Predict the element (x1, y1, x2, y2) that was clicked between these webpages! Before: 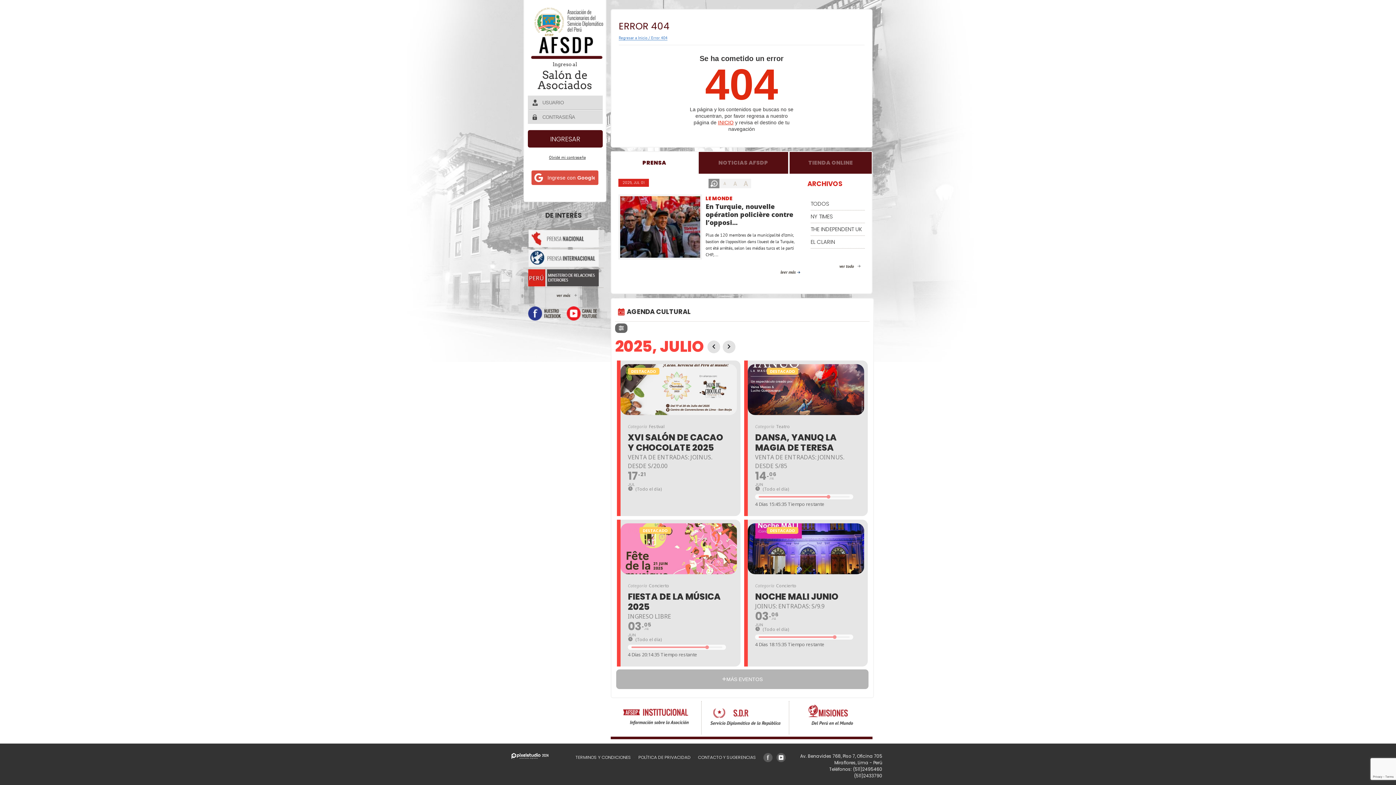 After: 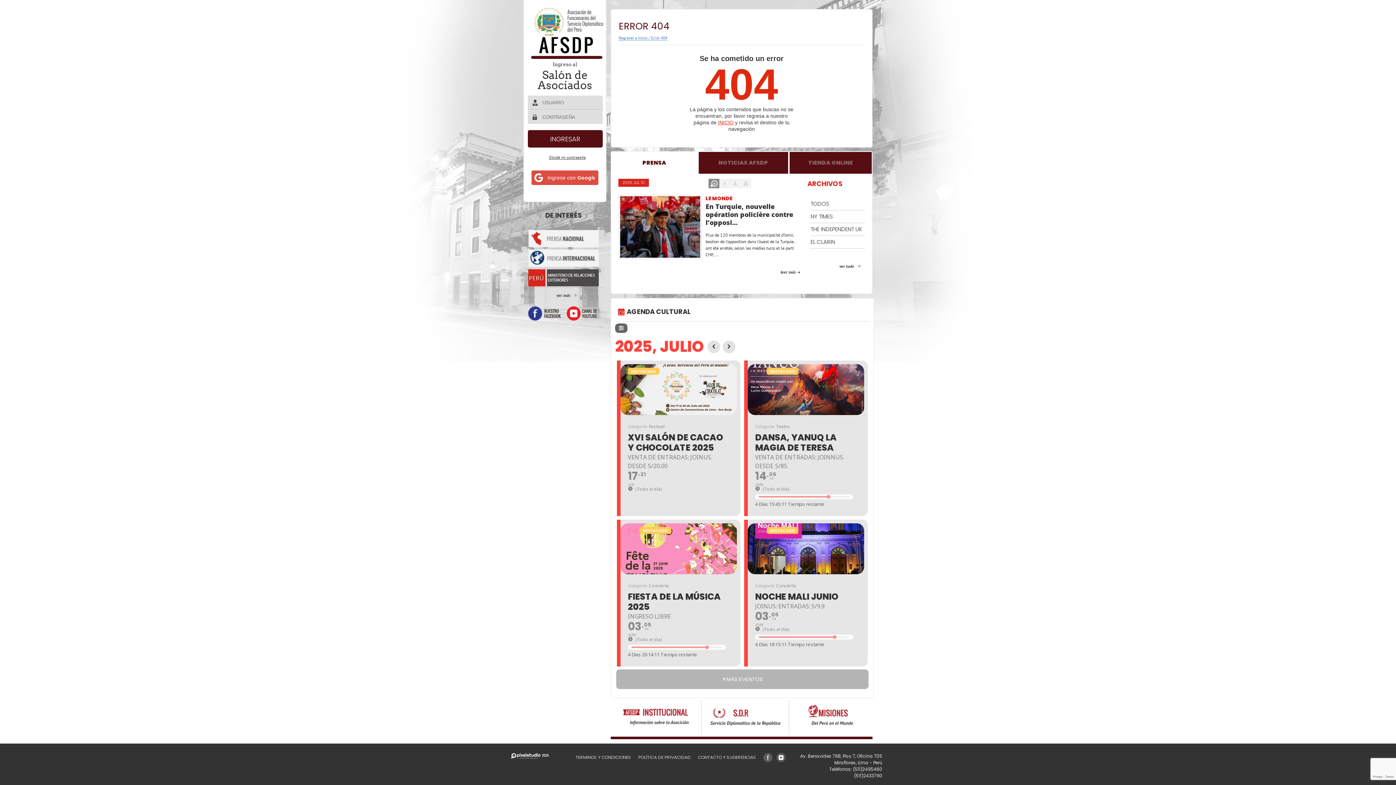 Action: bbox: (566, 306, 597, 320) label: Canal de youtube